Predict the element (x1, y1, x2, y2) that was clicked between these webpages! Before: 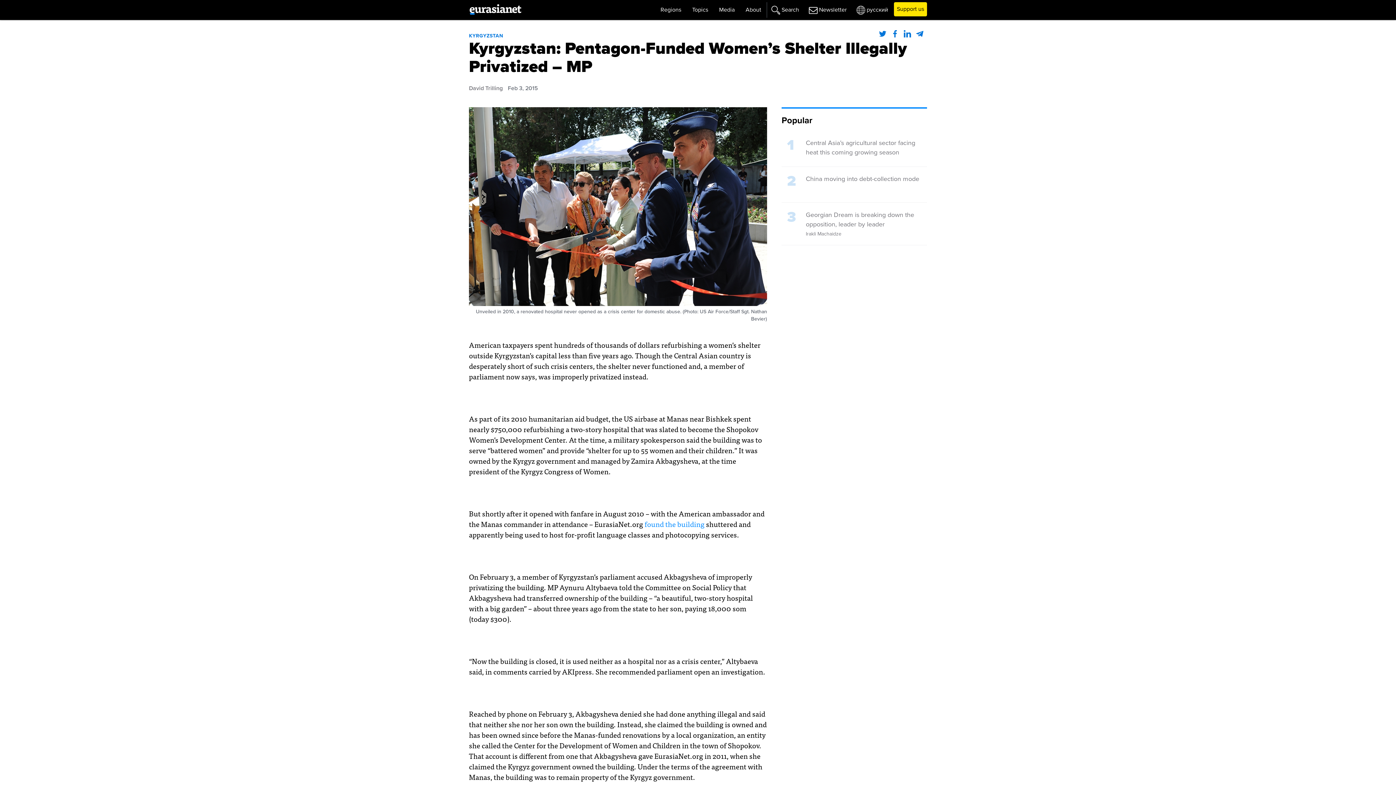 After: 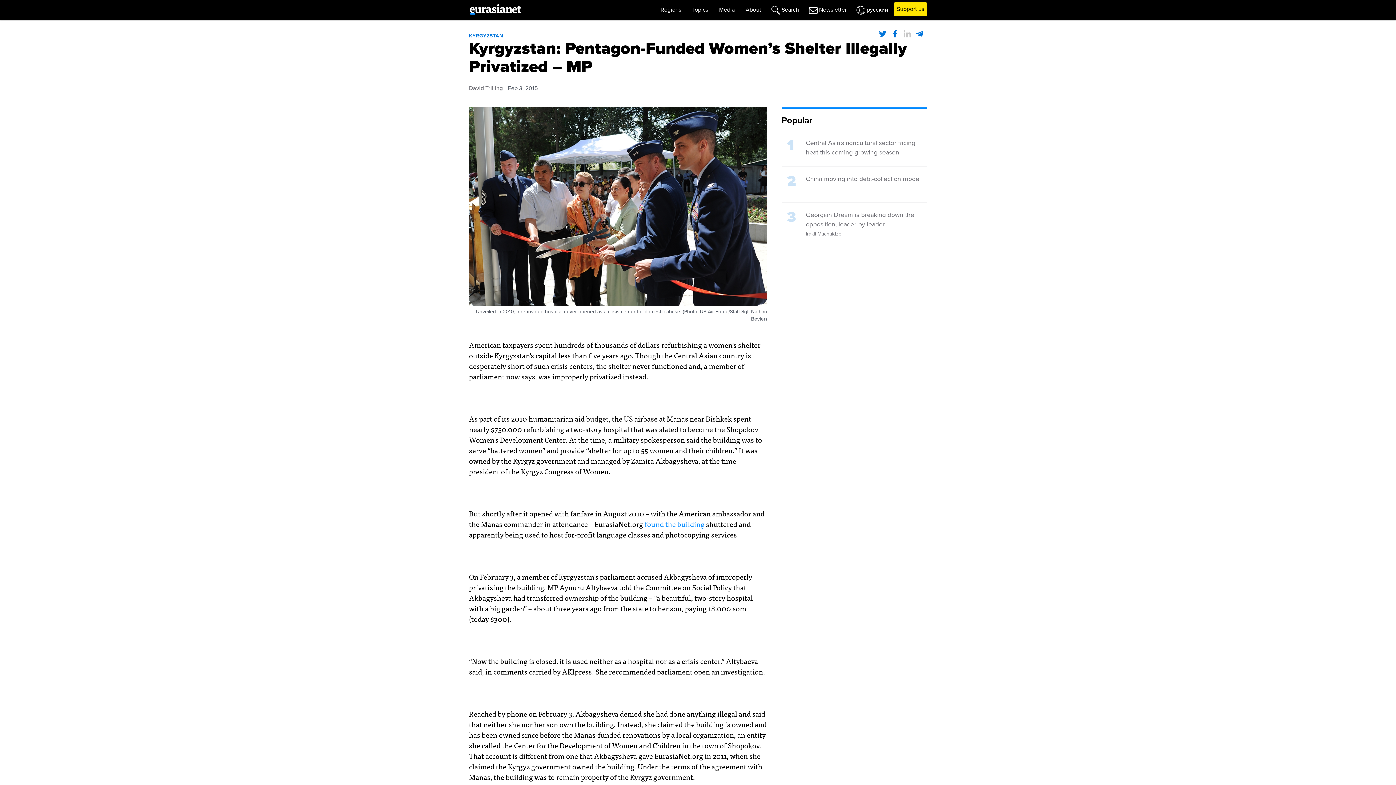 Action: bbox: (904, 28, 914, 40)